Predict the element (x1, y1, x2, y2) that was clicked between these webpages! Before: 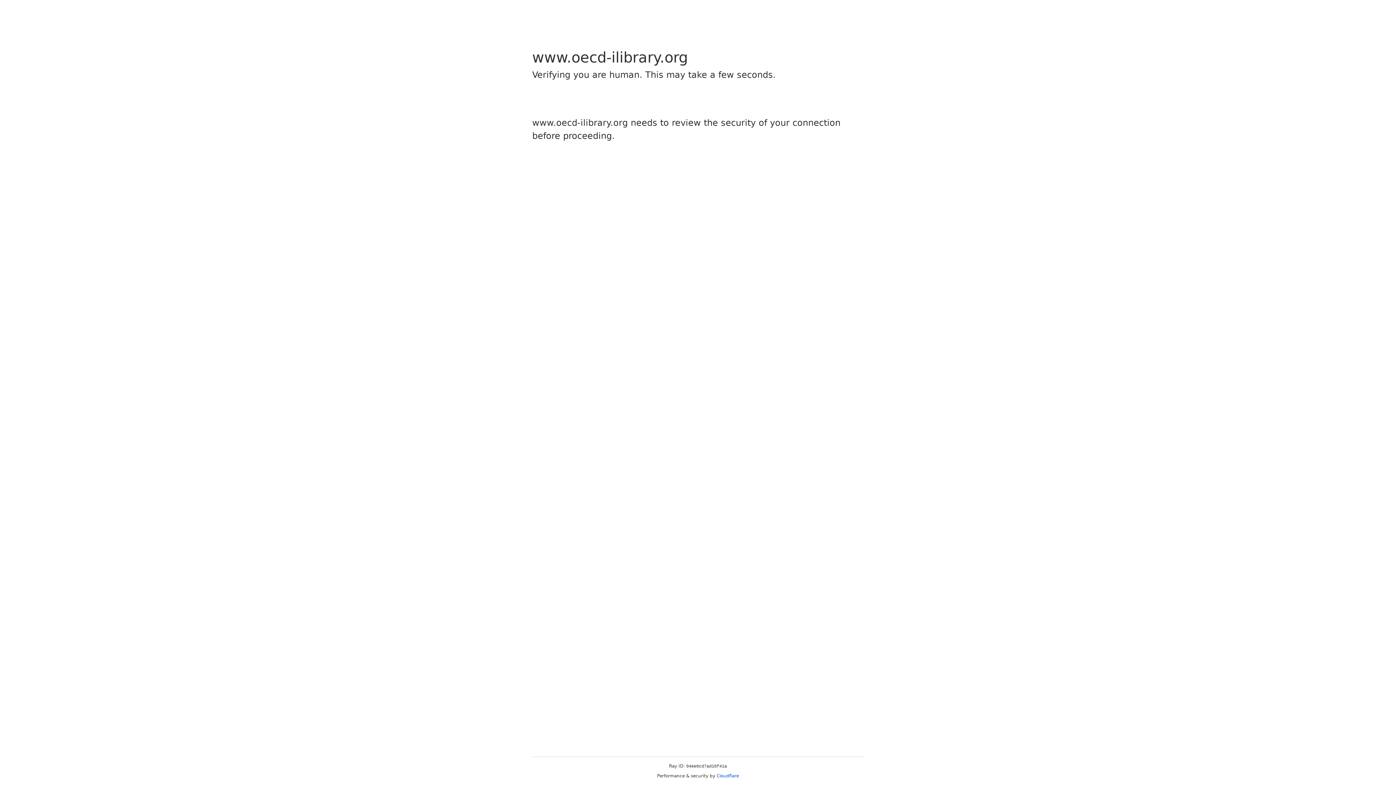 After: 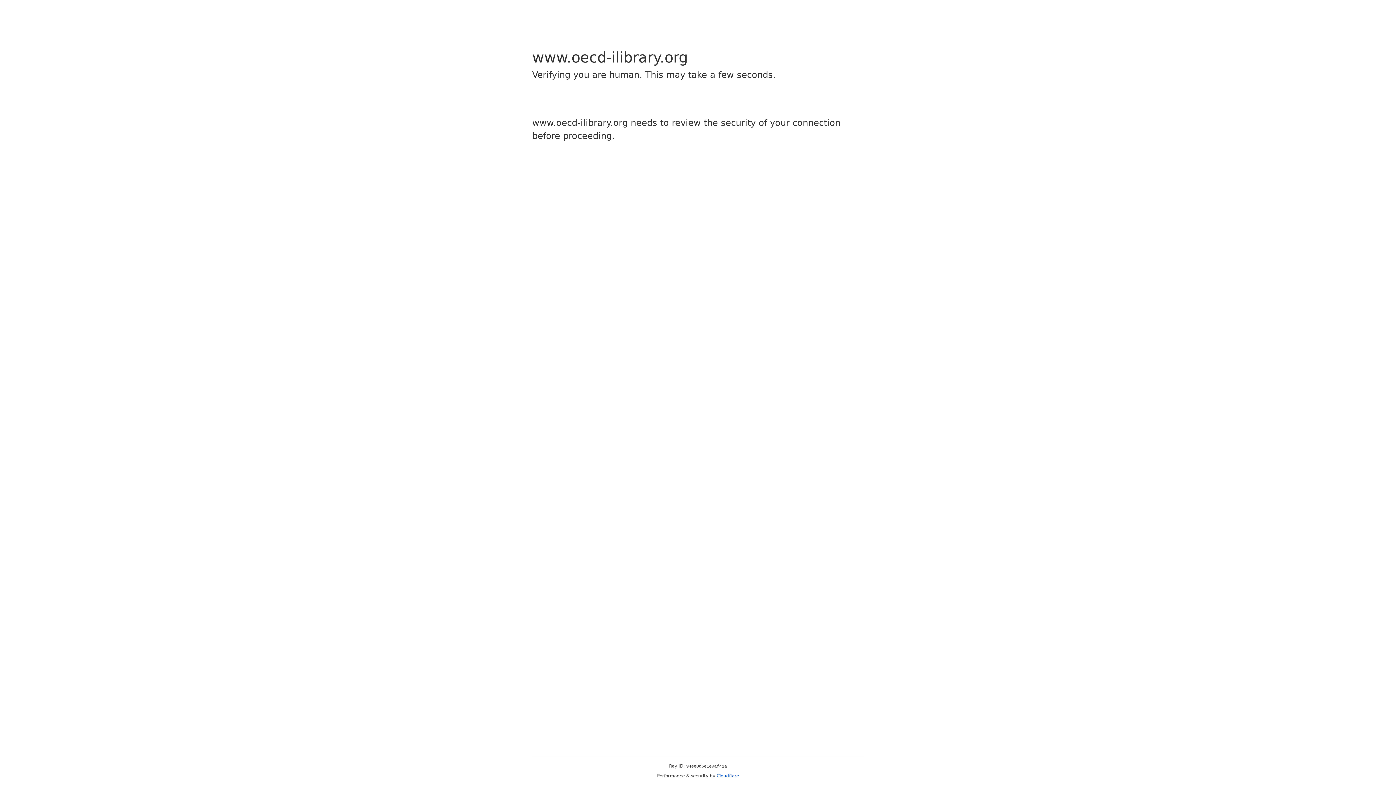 Action: bbox: (716, 773, 739, 778) label: Cloudflare